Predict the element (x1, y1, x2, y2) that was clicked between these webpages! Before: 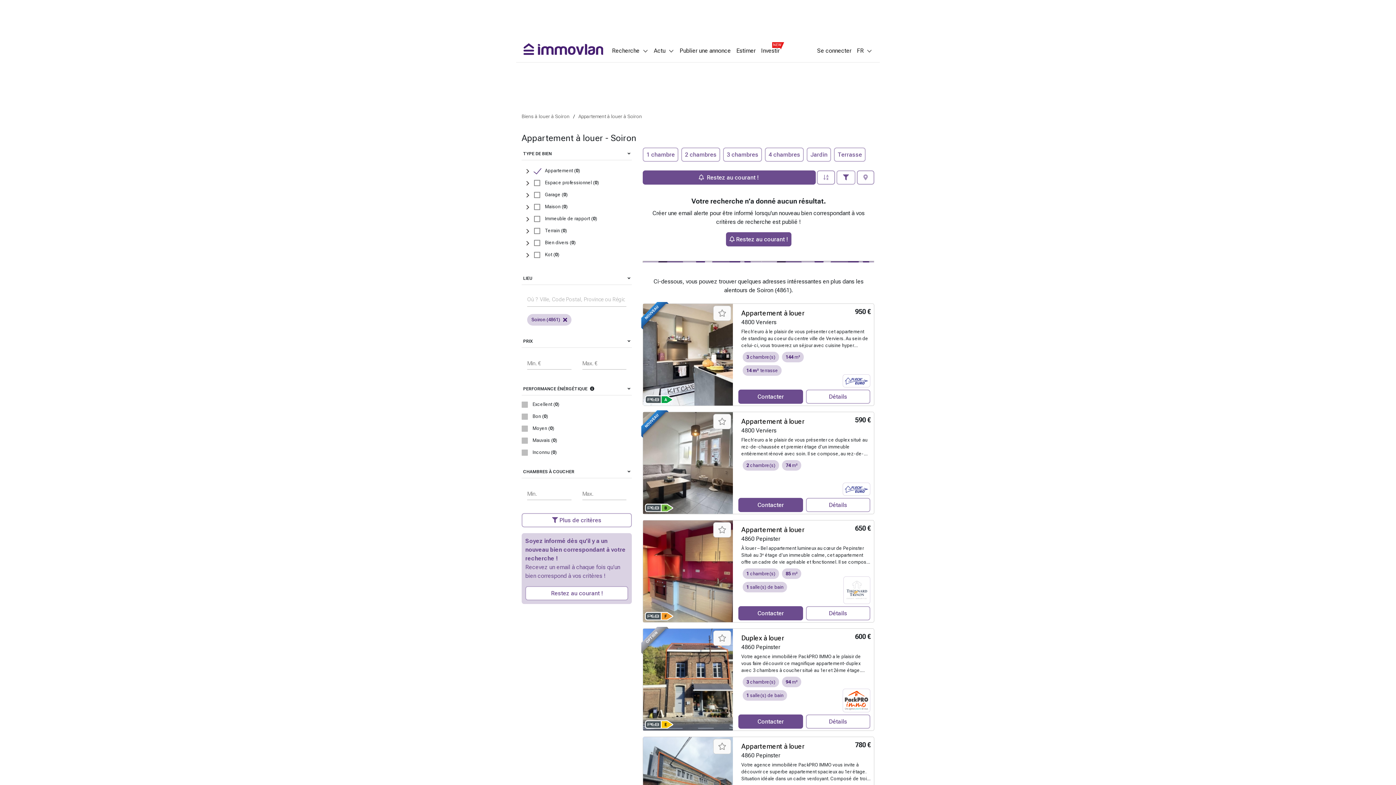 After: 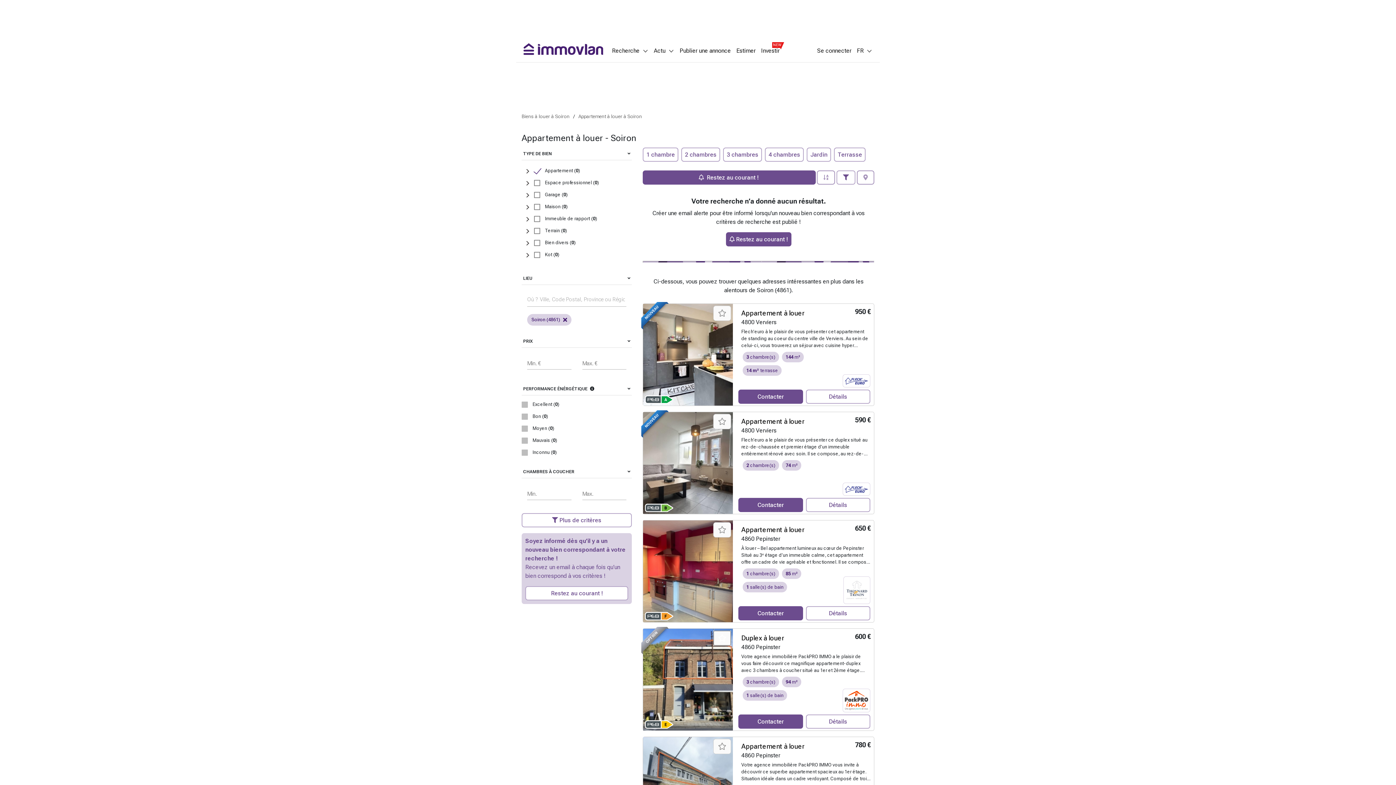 Action: bbox: (713, 630, 731, 646) label: Sauvegarder ce bien